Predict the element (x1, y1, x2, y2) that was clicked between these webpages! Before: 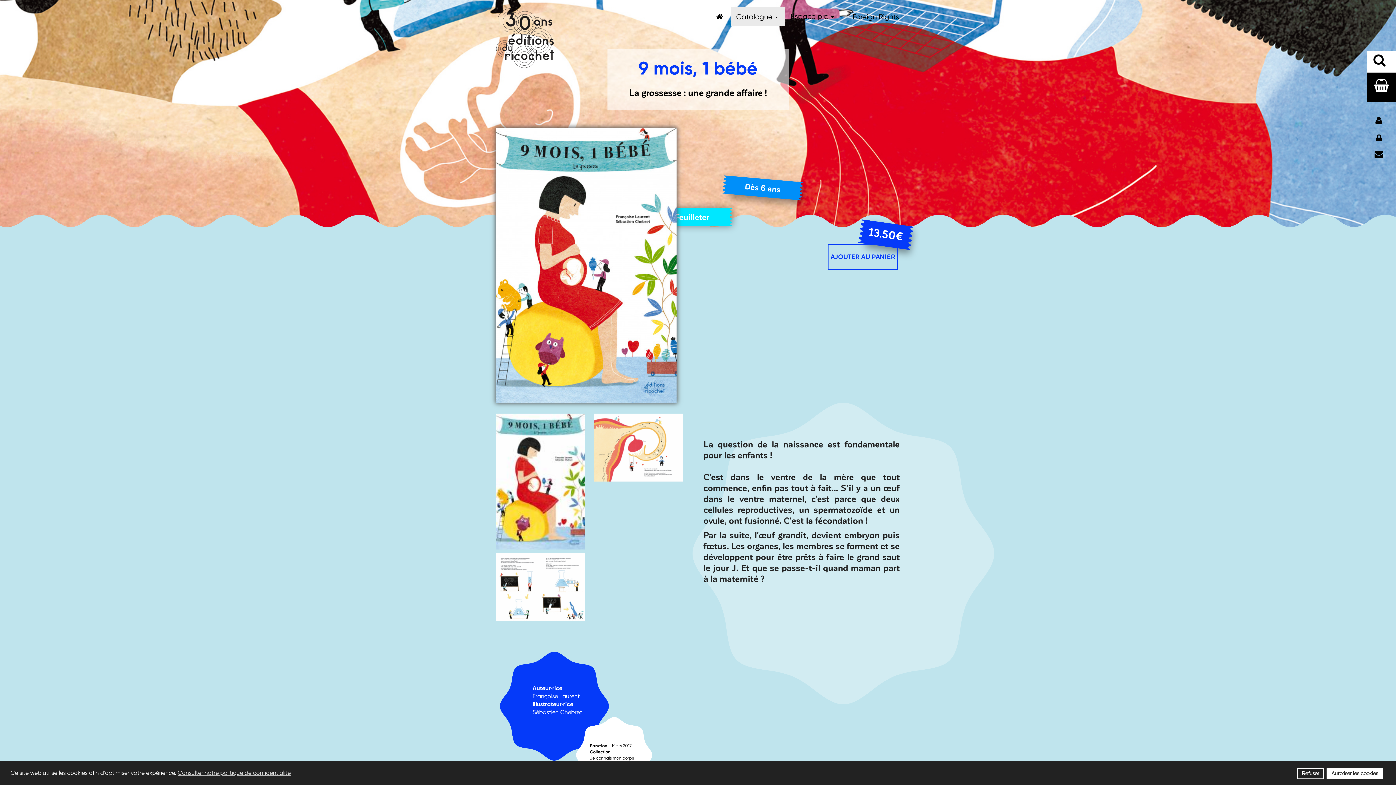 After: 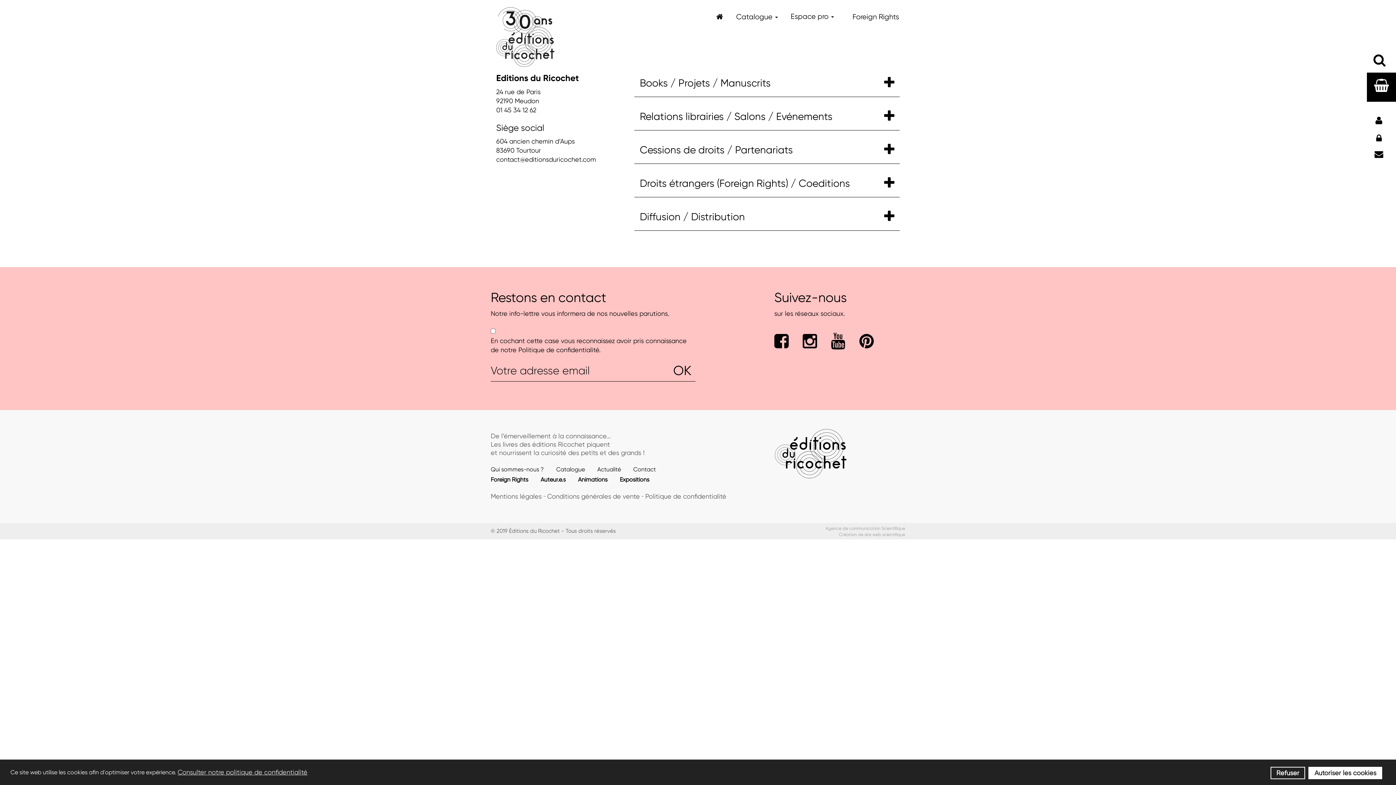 Action: bbox: (1374, 150, 1383, 158)